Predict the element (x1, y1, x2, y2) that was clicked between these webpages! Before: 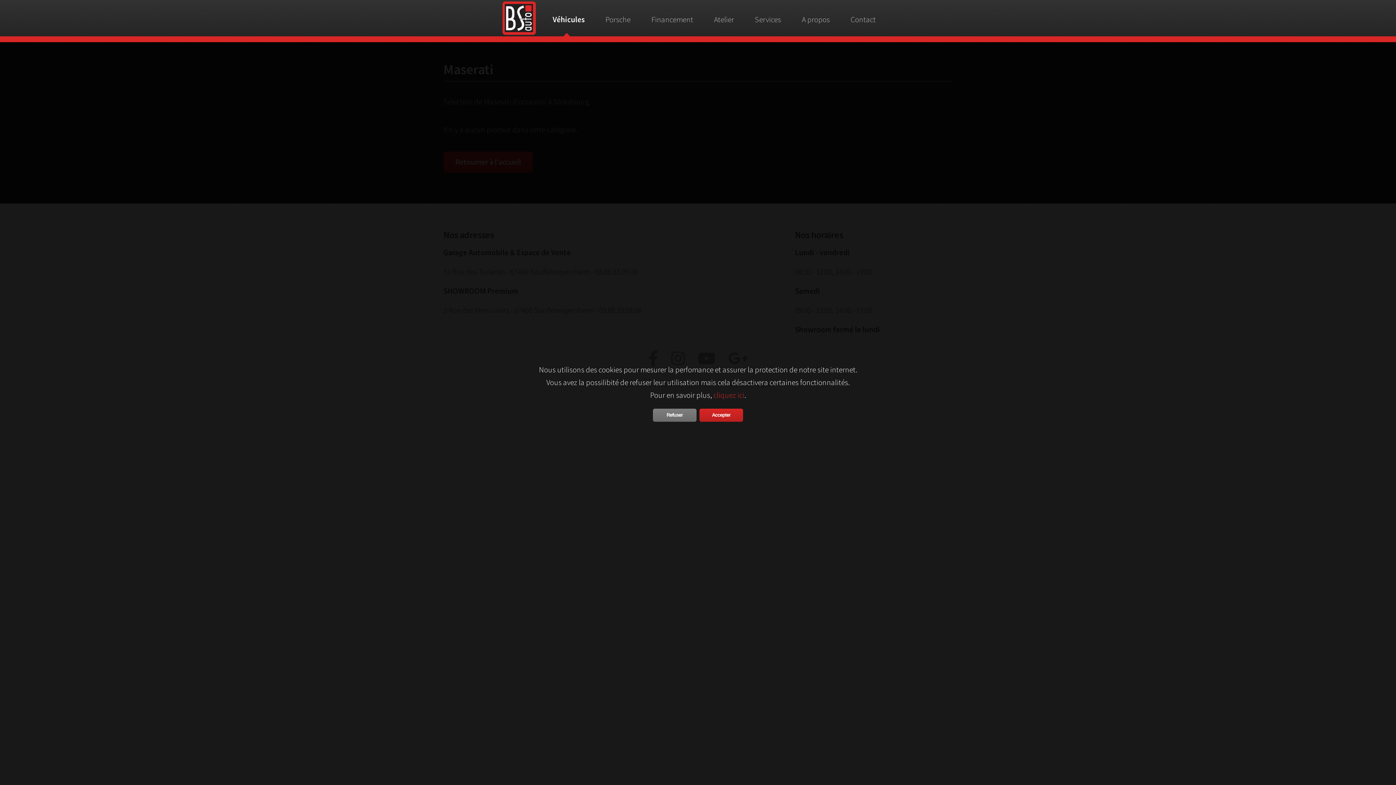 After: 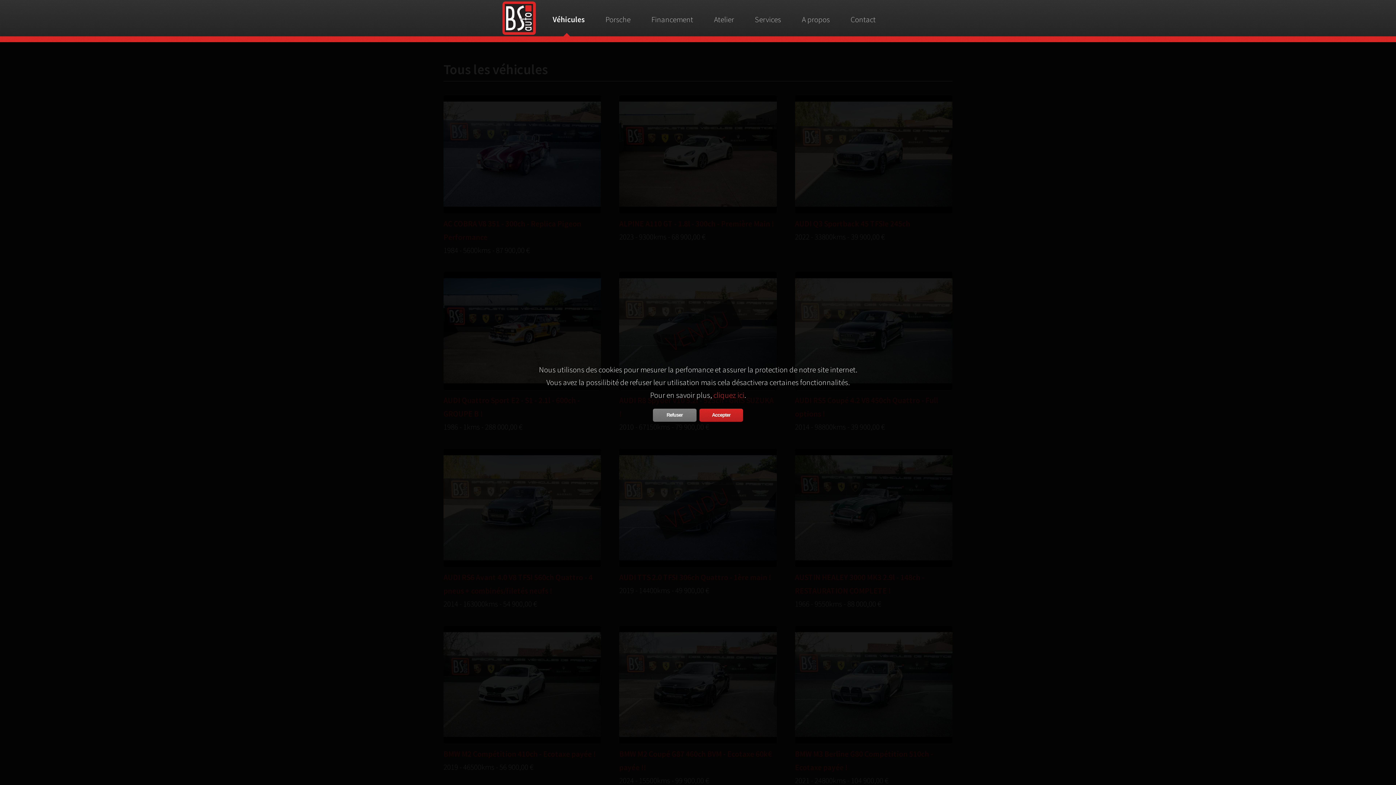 Action: bbox: (548, 1, 588, 36) label: Véhicules